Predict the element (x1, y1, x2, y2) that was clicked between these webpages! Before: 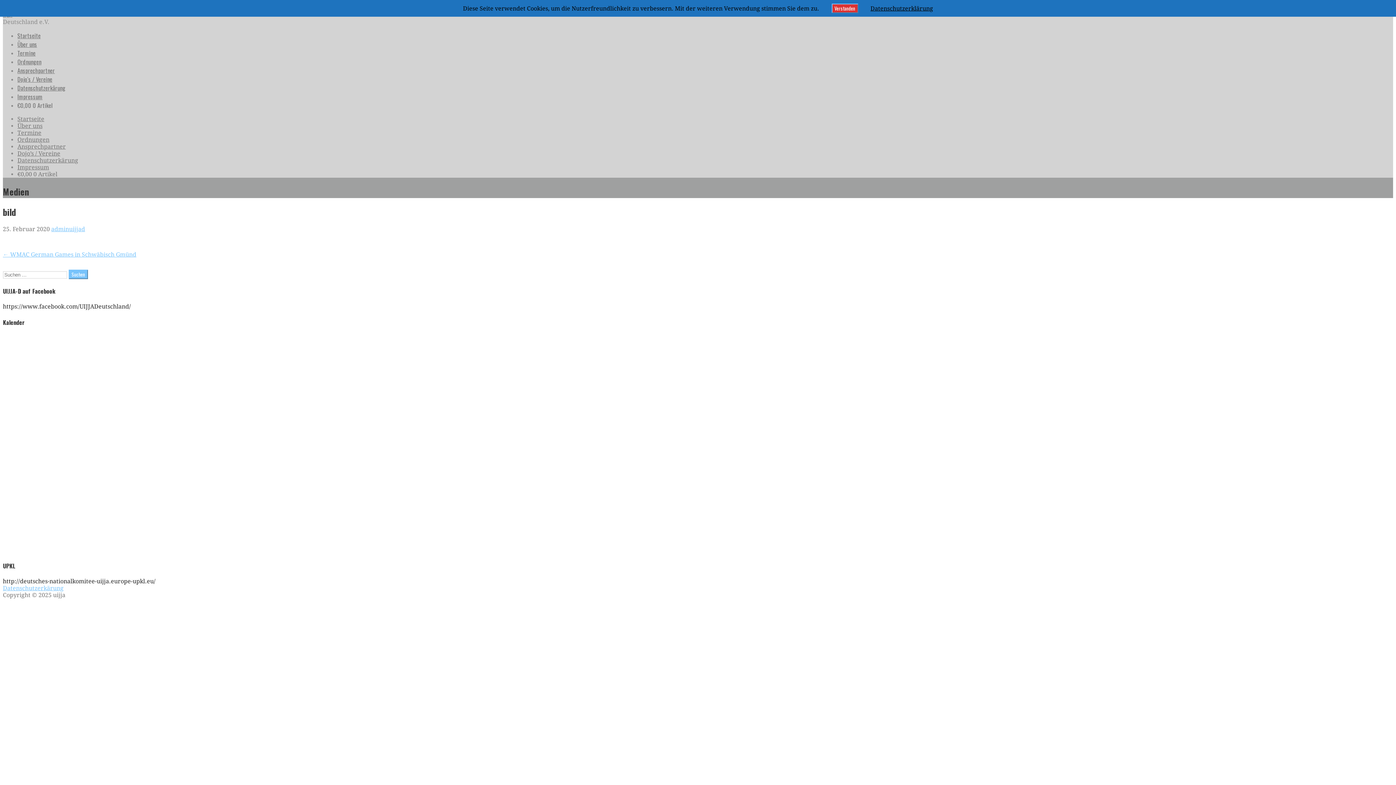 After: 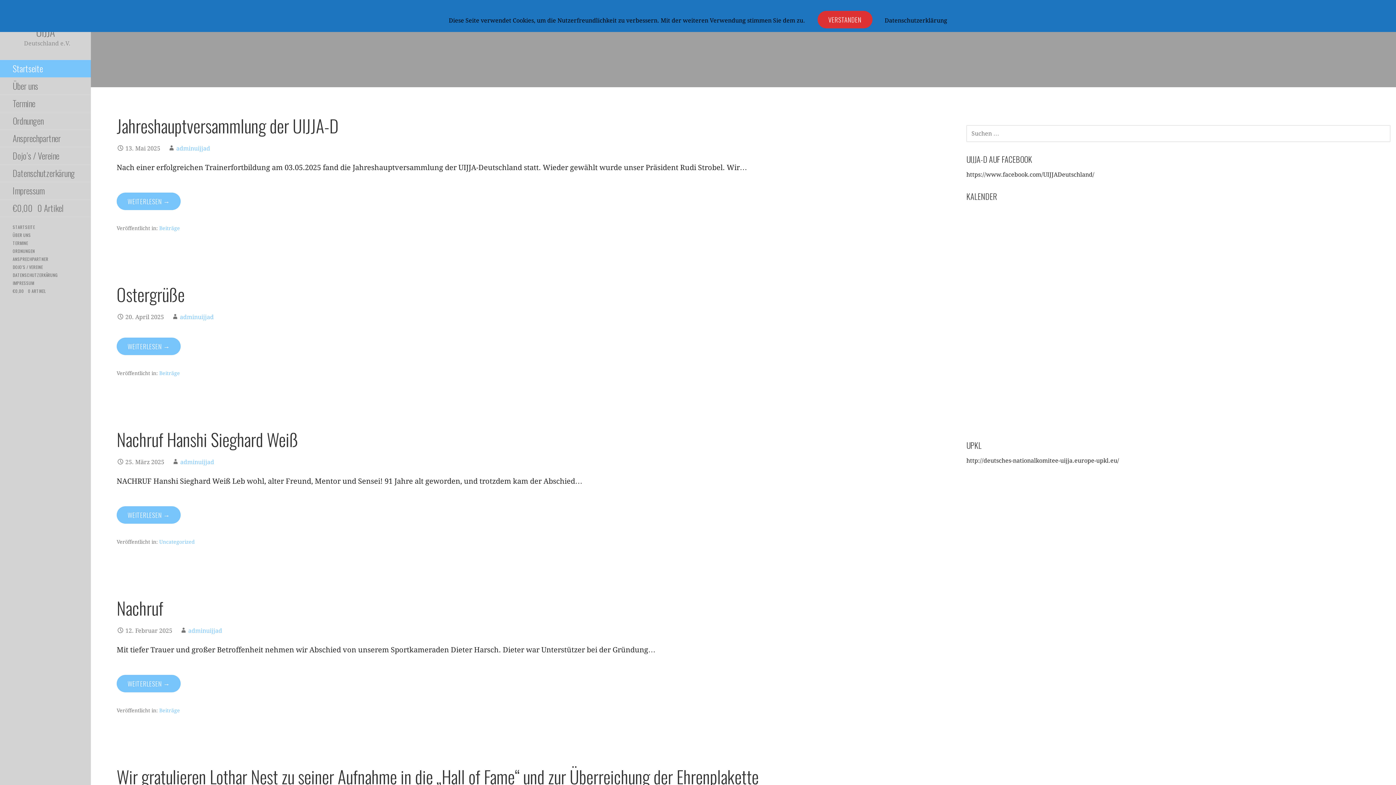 Action: bbox: (17, 115, 44, 122) label: Startseite